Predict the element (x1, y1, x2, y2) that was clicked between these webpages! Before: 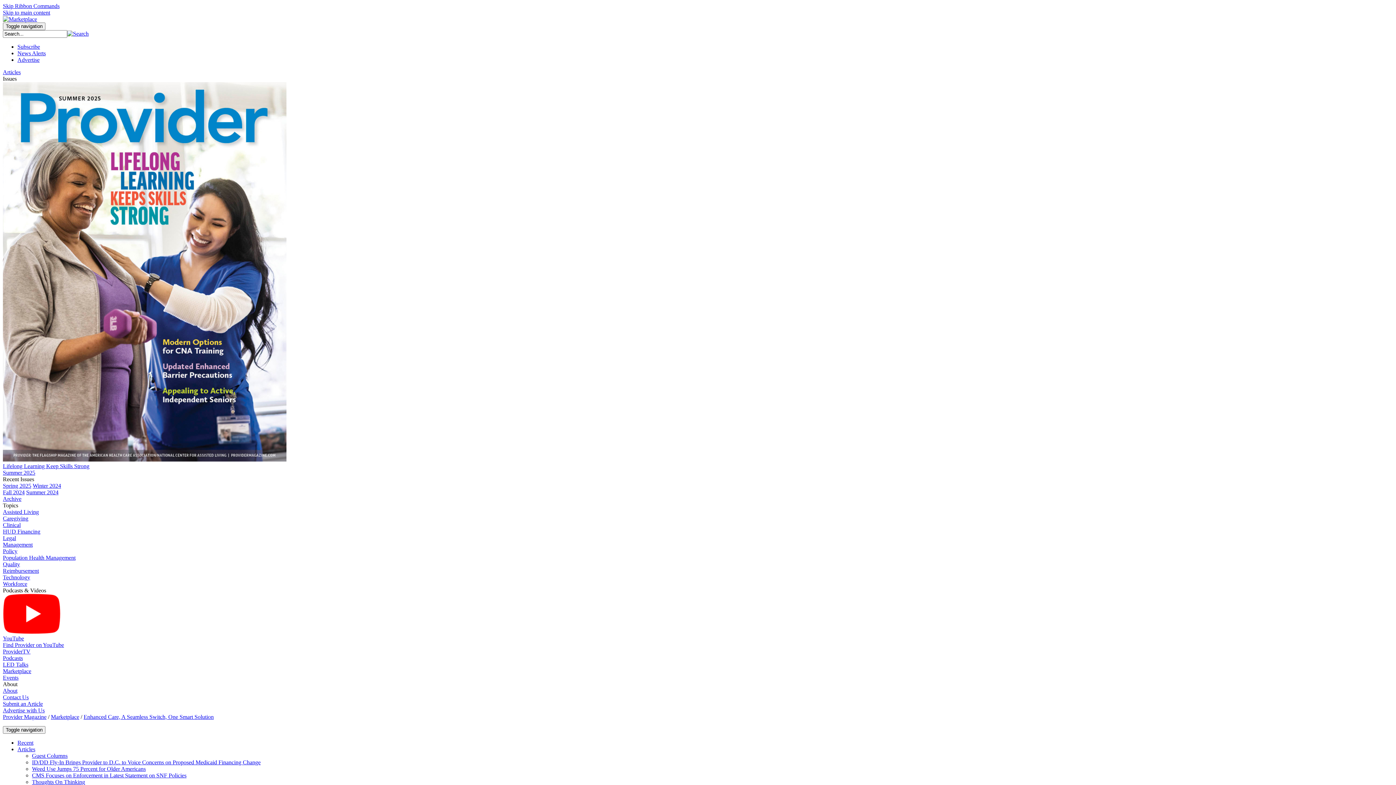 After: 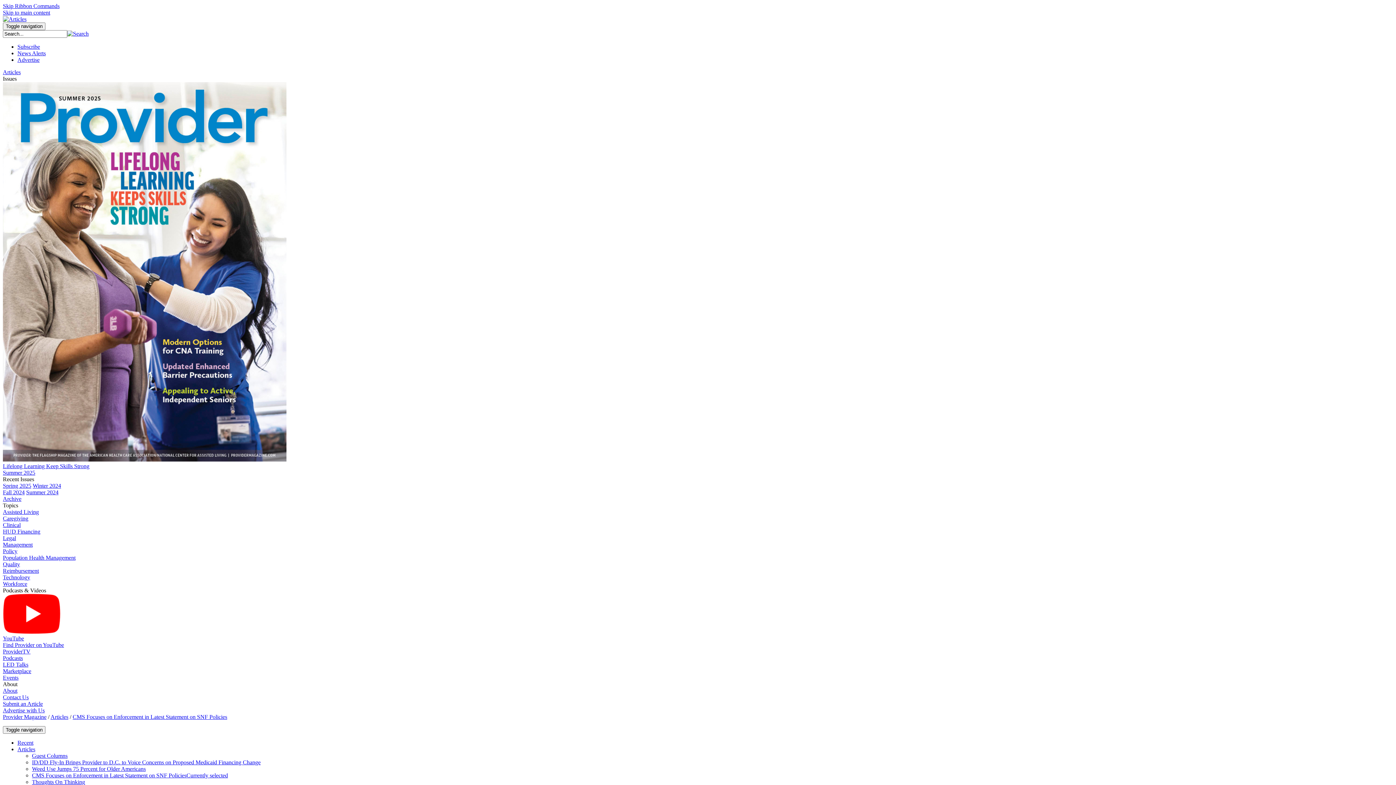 Action: bbox: (32, 772, 186, 778) label: CMS Focuses on Enforcement in Latest Statement on SNF Policies